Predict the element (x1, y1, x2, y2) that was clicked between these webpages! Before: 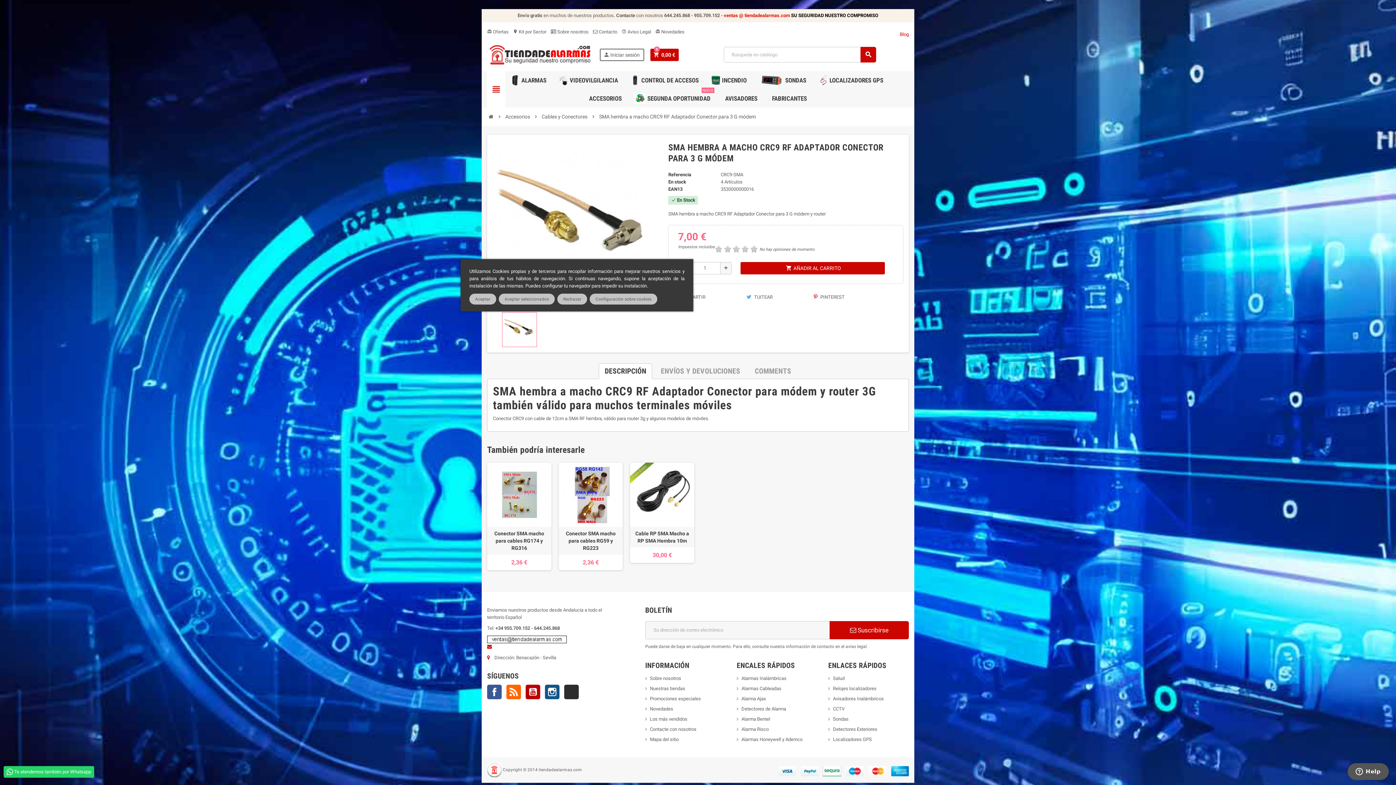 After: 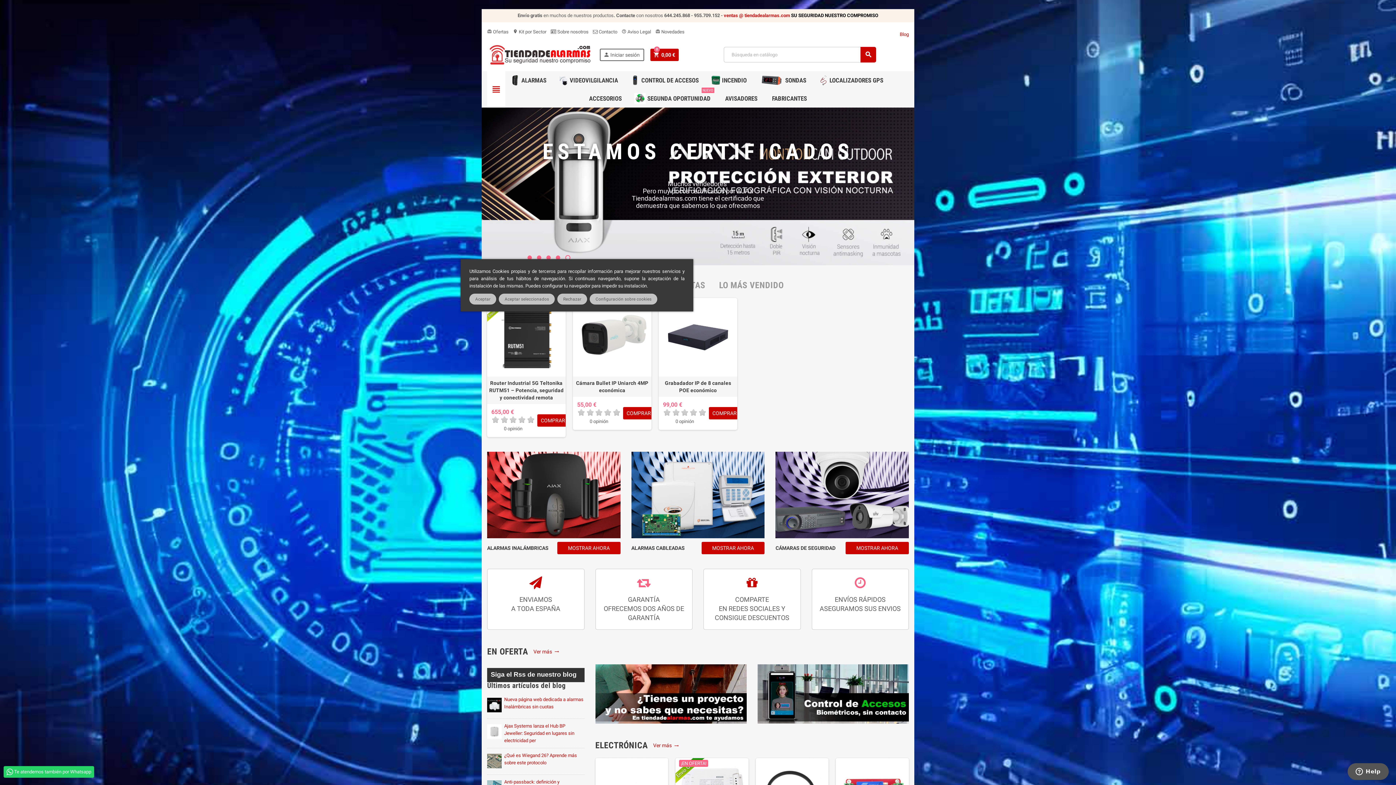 Action: bbox: (487, 51, 593, 57)